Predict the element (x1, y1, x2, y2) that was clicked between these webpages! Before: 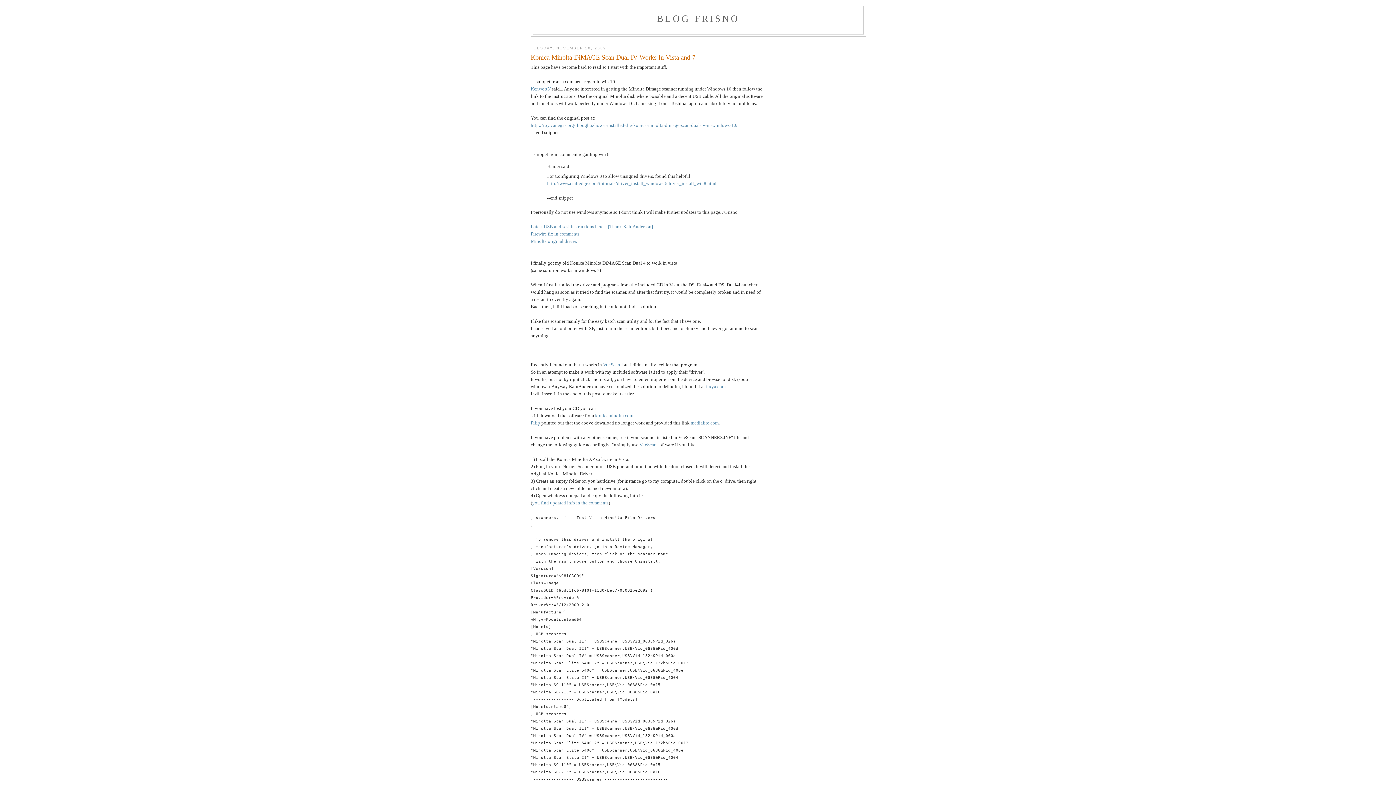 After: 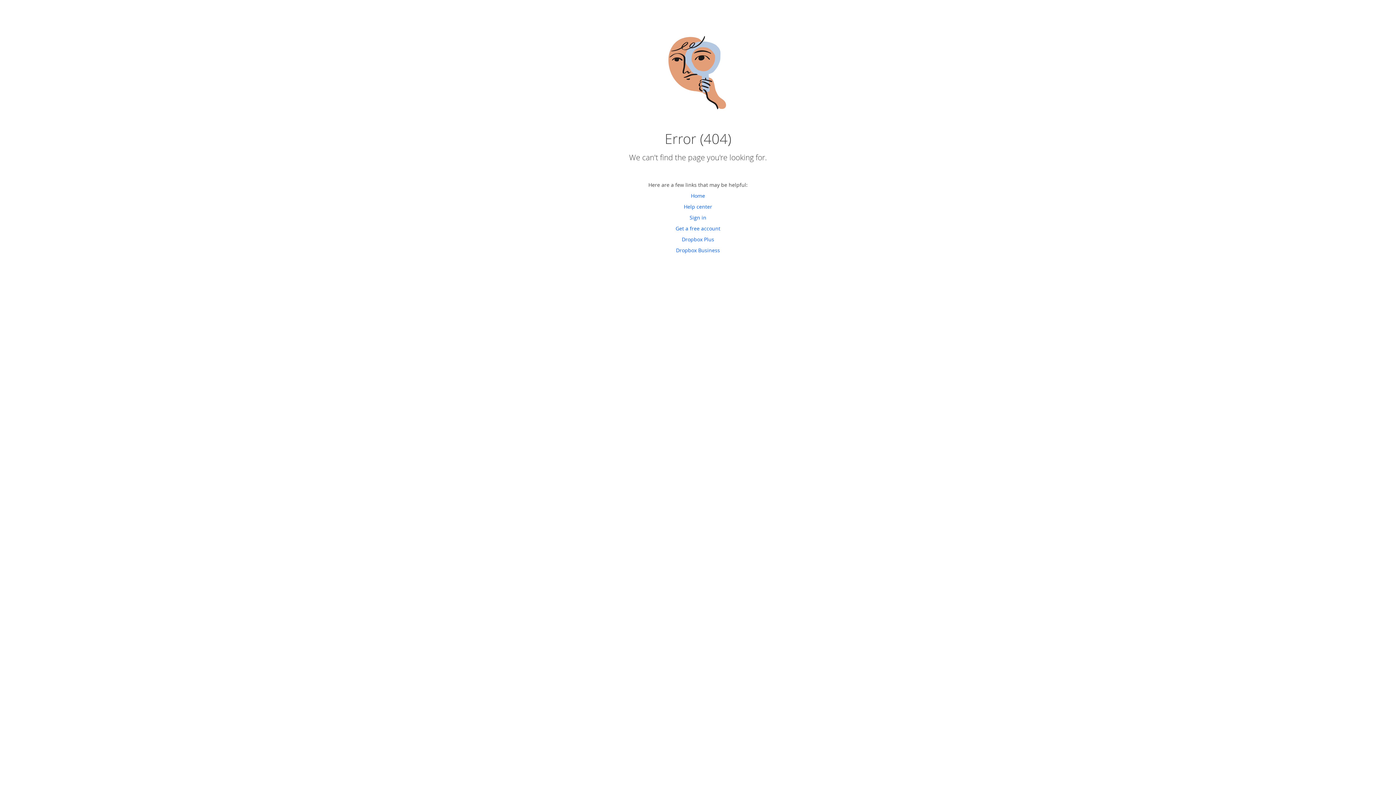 Action: label: Latest USB and scsi instructions here. bbox: (530, 224, 604, 229)